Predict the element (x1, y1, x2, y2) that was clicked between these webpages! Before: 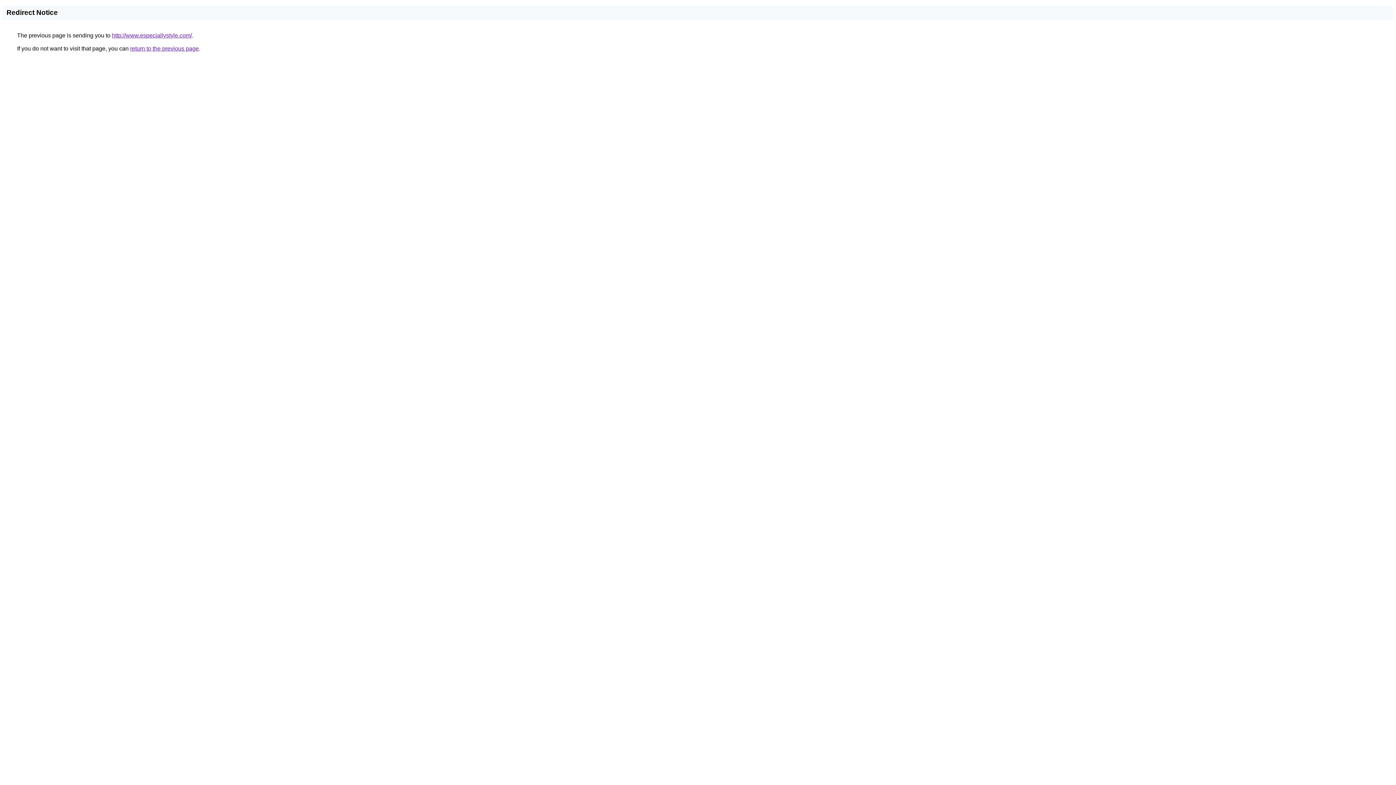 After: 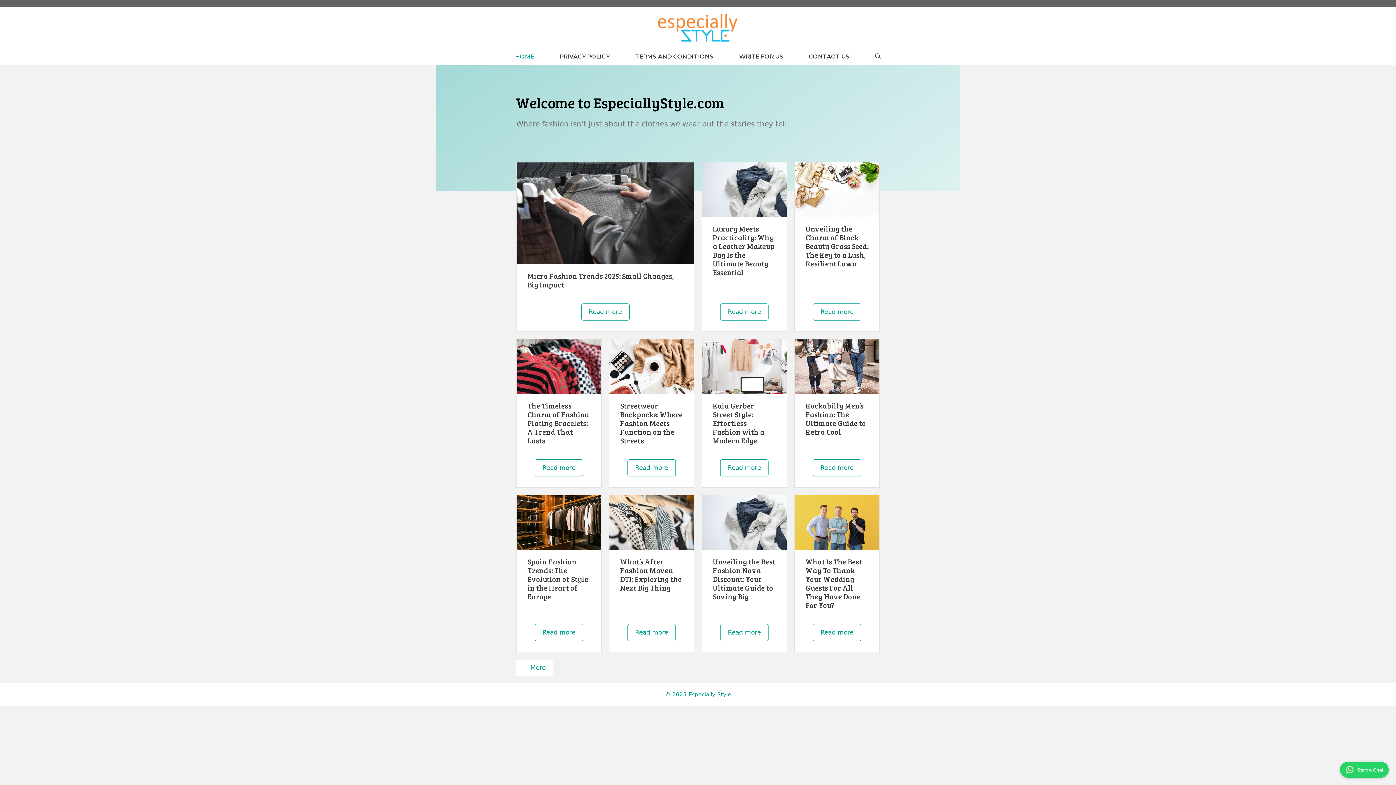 Action: label: http://www.especiallystyle.com/ bbox: (112, 32, 192, 38)